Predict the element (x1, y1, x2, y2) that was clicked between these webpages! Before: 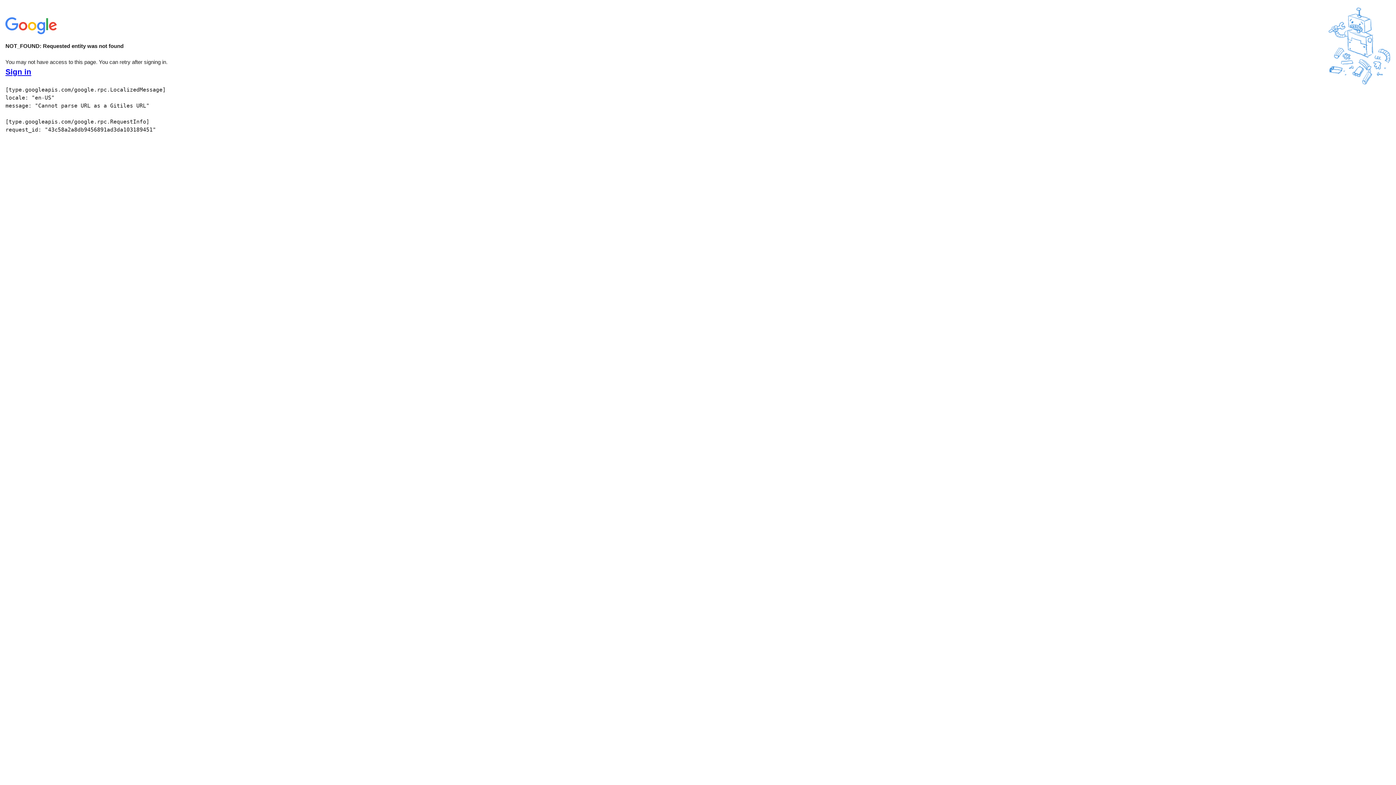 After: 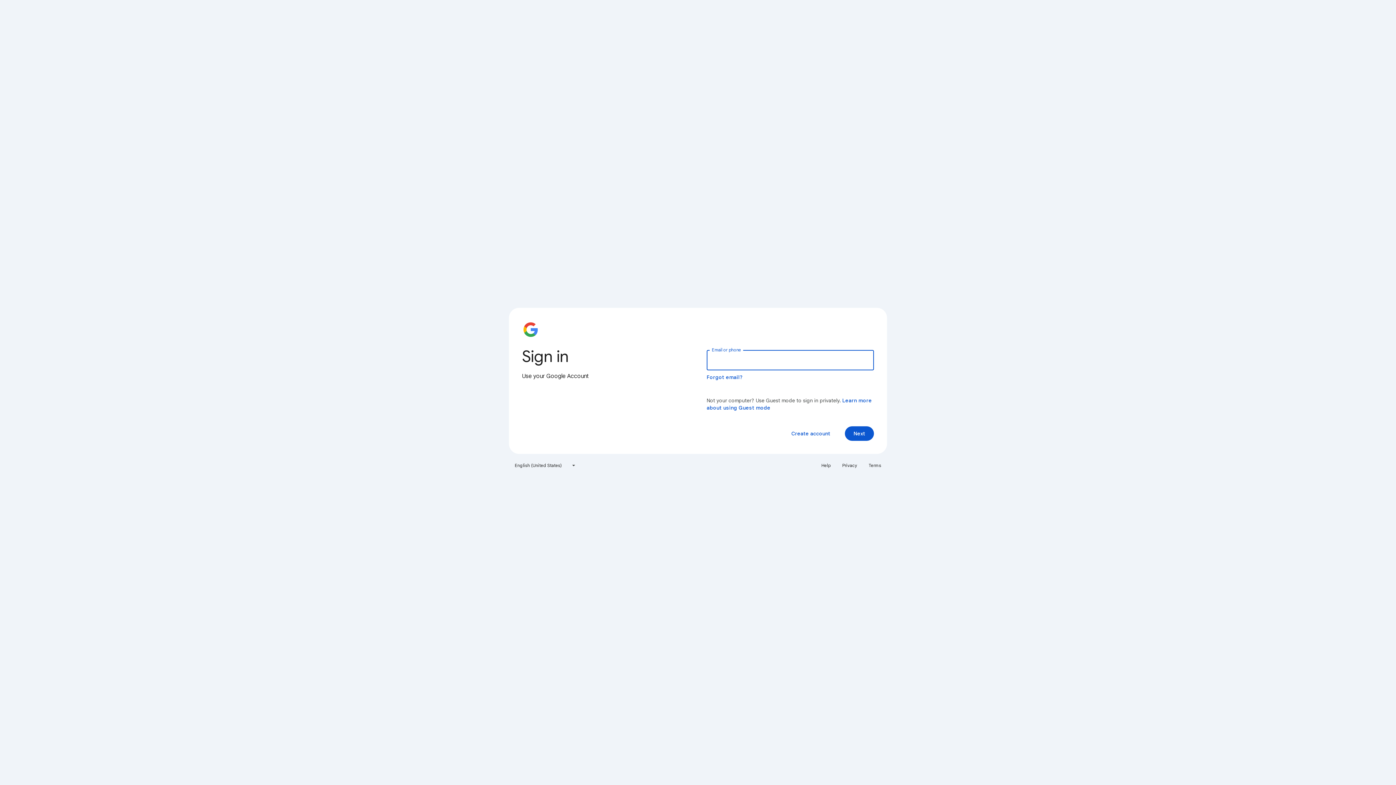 Action: bbox: (5, 68, 31, 76) label: Sign in